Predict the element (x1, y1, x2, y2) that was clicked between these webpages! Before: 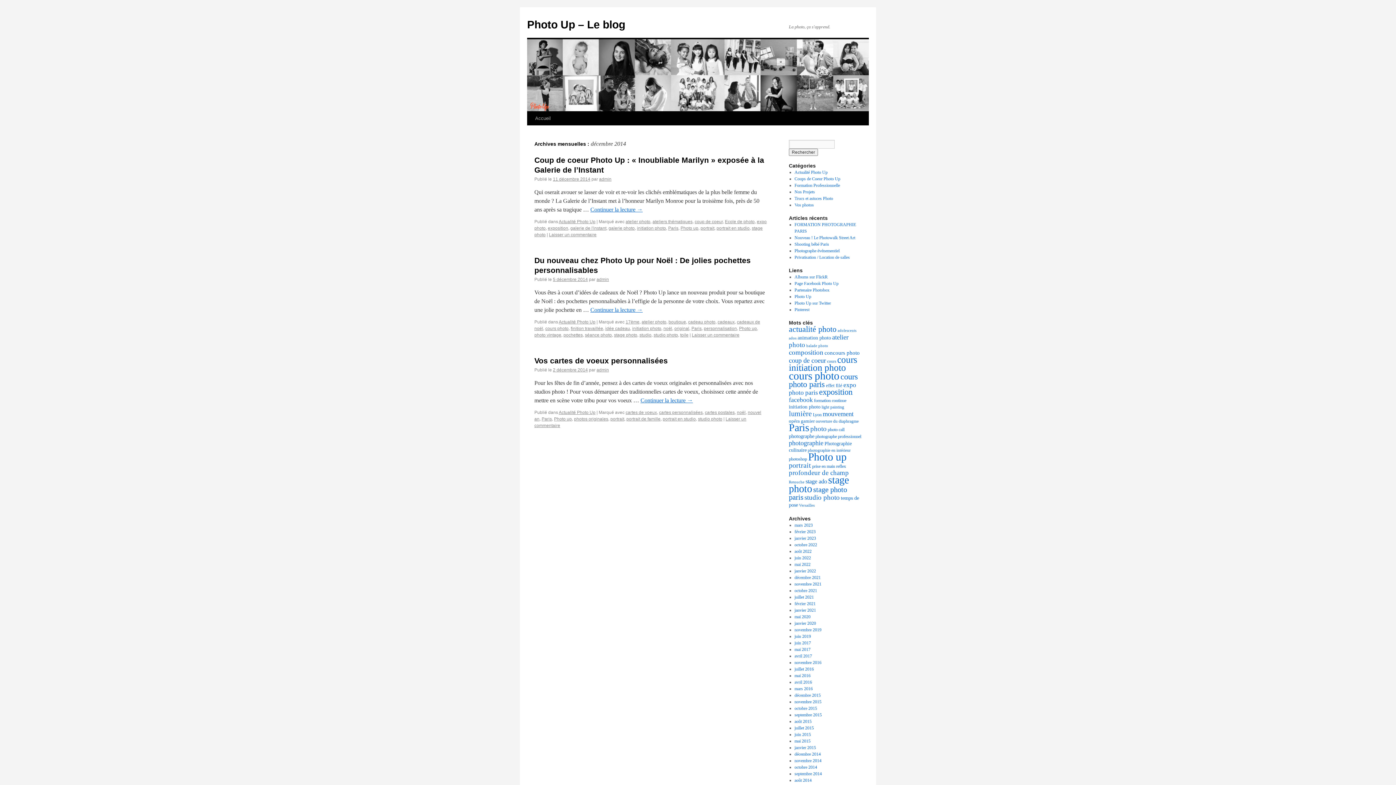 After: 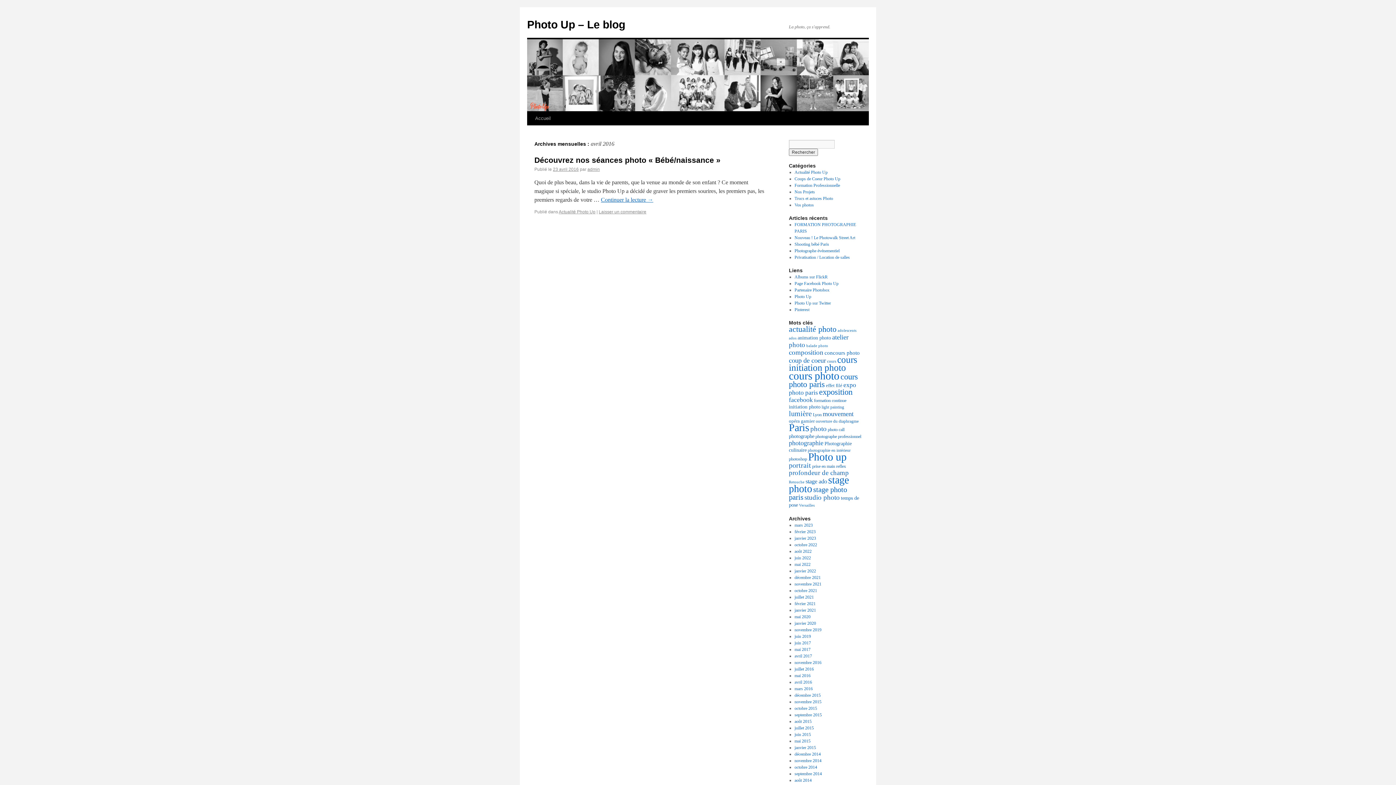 Action: label: avril 2016 bbox: (794, 680, 812, 685)